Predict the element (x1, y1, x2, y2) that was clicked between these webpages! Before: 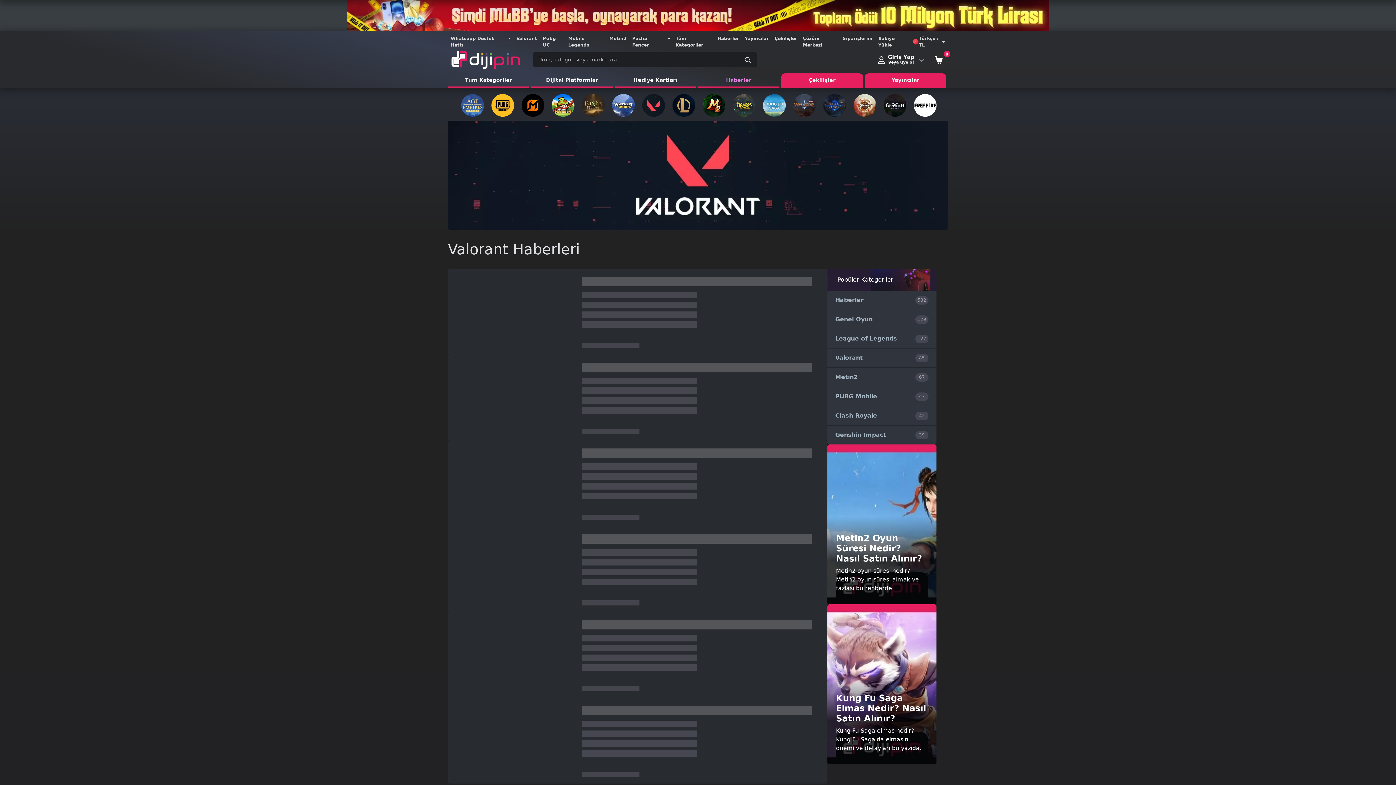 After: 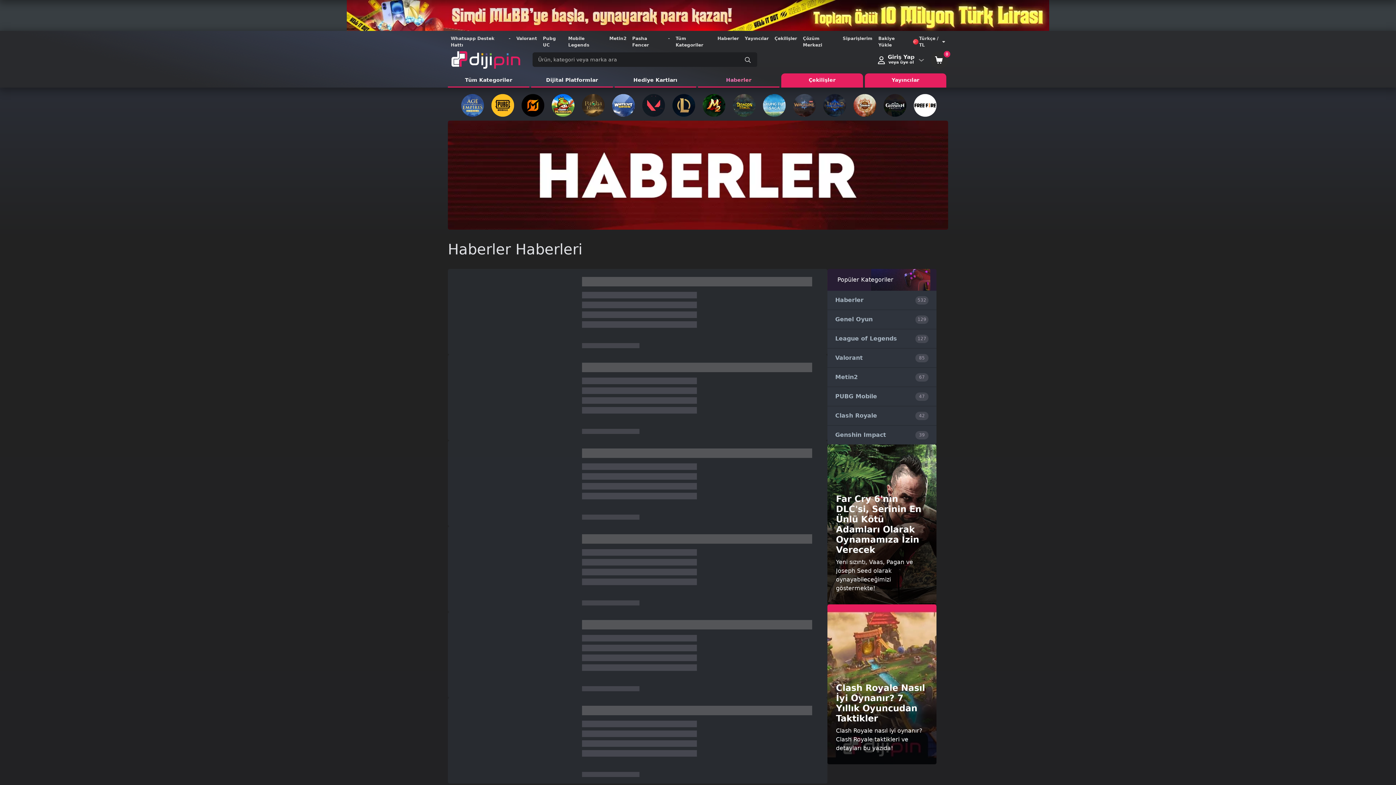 Action: label: Haberler bbox: (835, 296, 863, 304)